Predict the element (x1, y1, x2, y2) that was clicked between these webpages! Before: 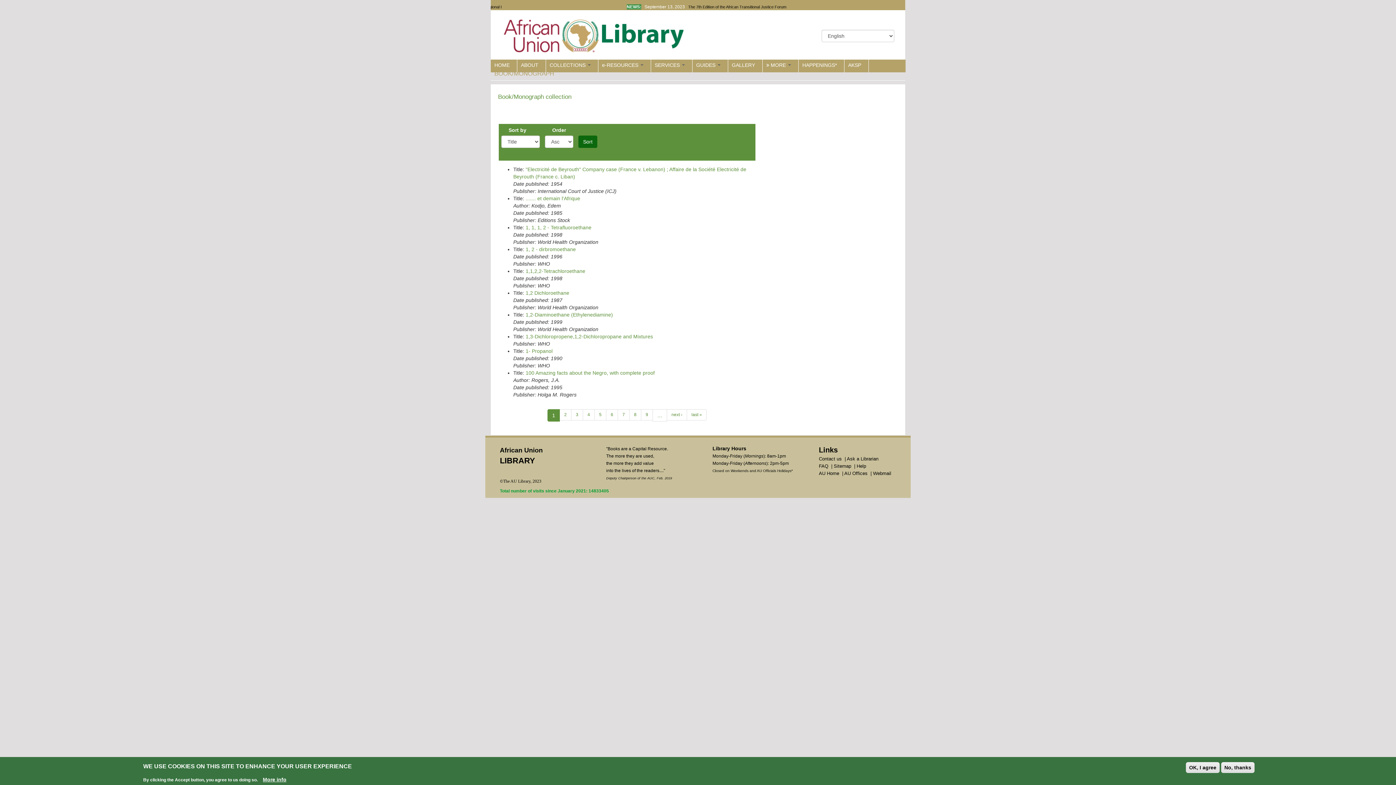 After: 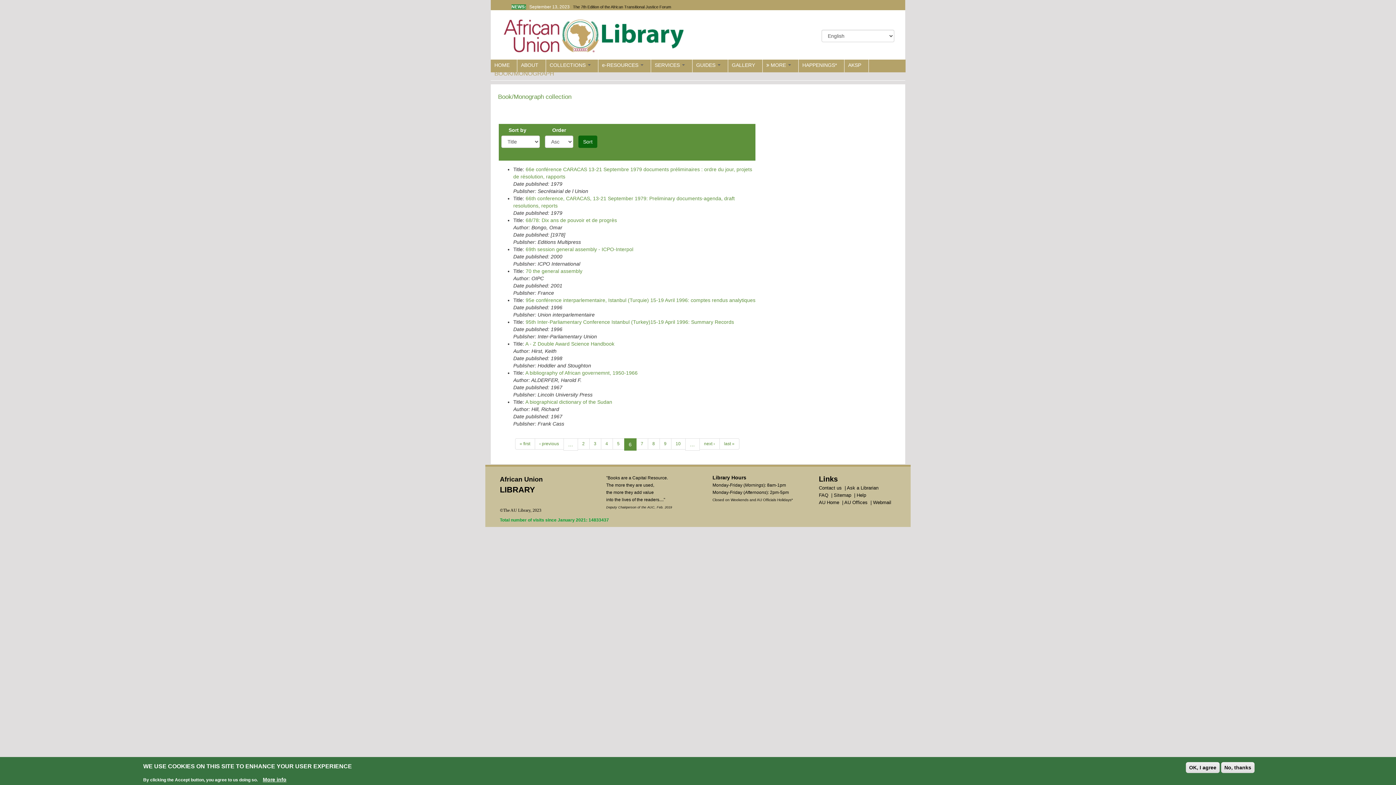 Action: bbox: (606, 409, 618, 420) label: 6